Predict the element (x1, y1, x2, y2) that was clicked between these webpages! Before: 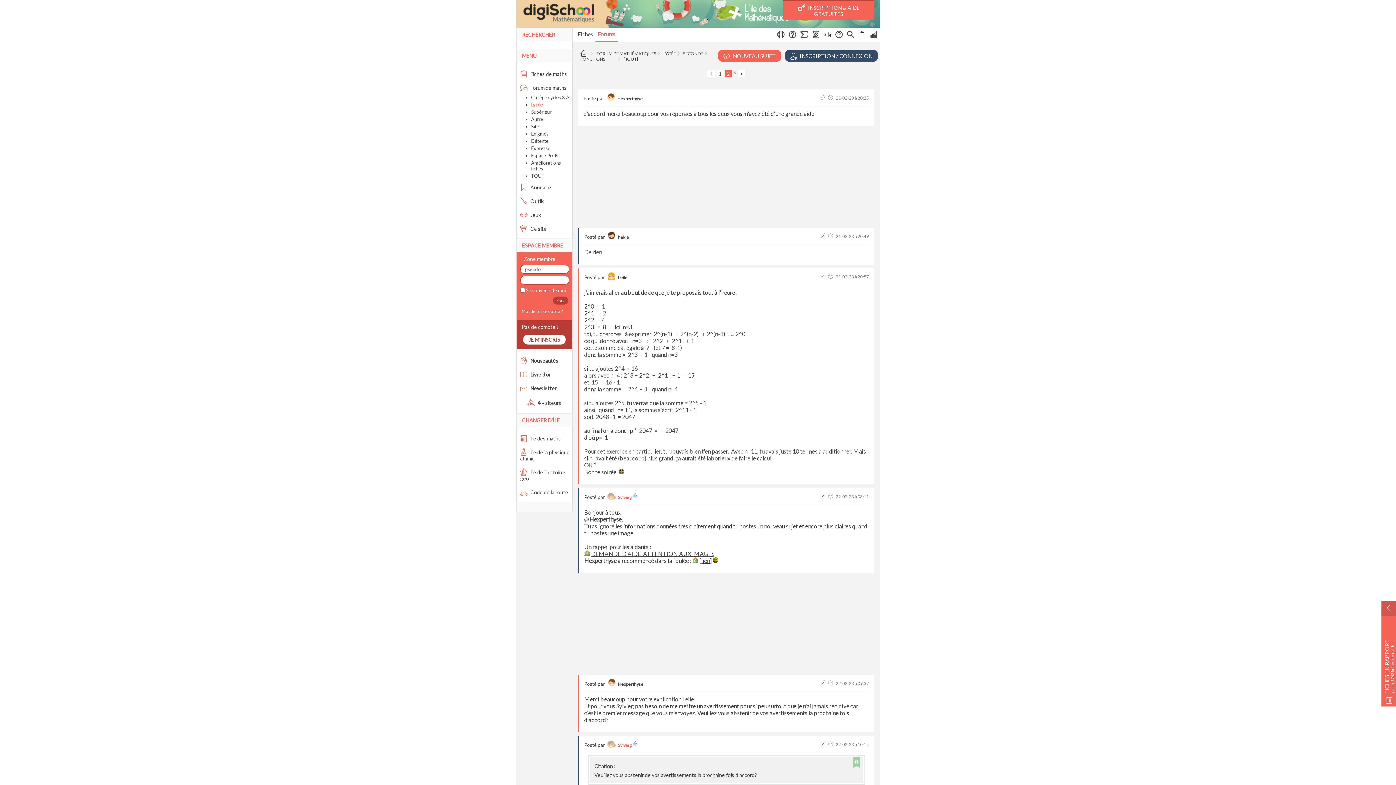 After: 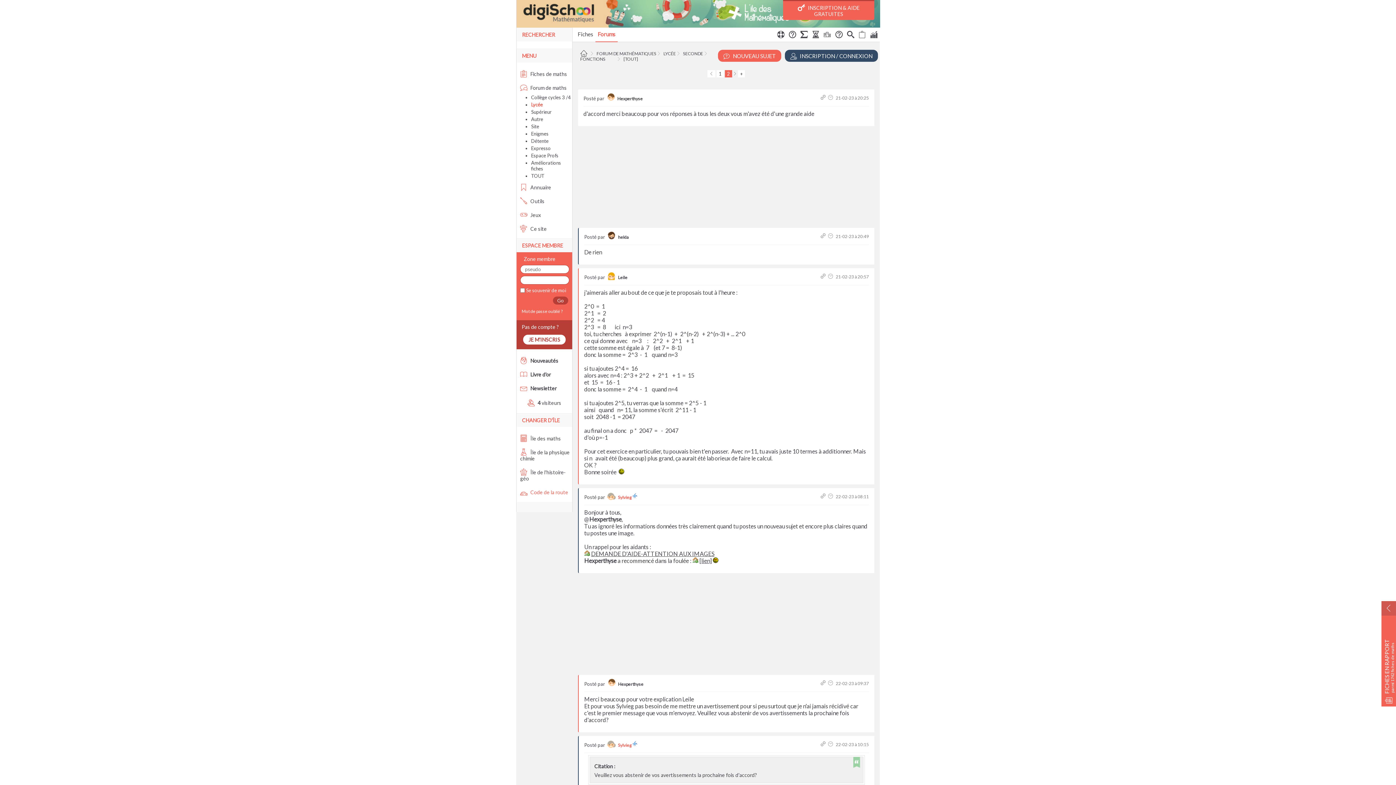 Action: bbox: (520, 489, 568, 495) label:  Code de la route